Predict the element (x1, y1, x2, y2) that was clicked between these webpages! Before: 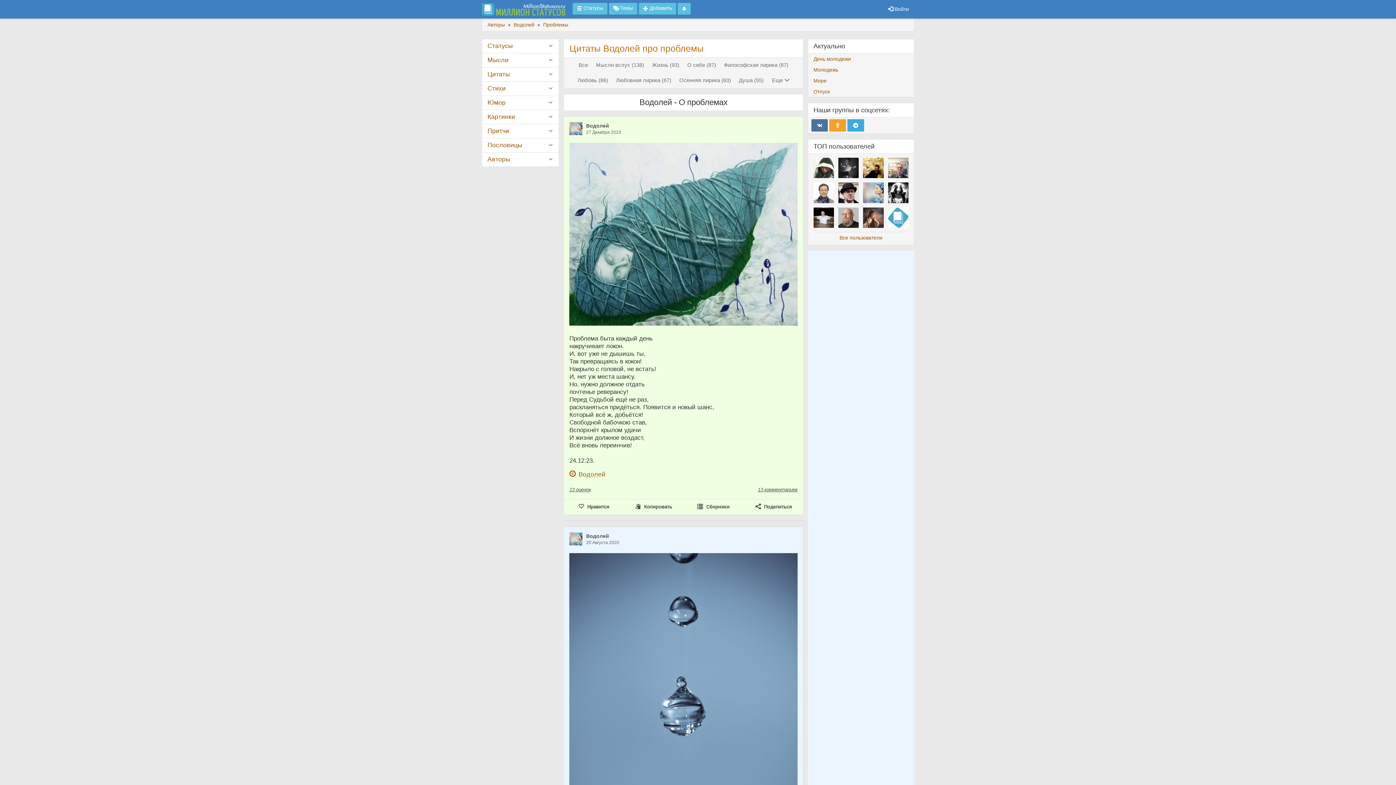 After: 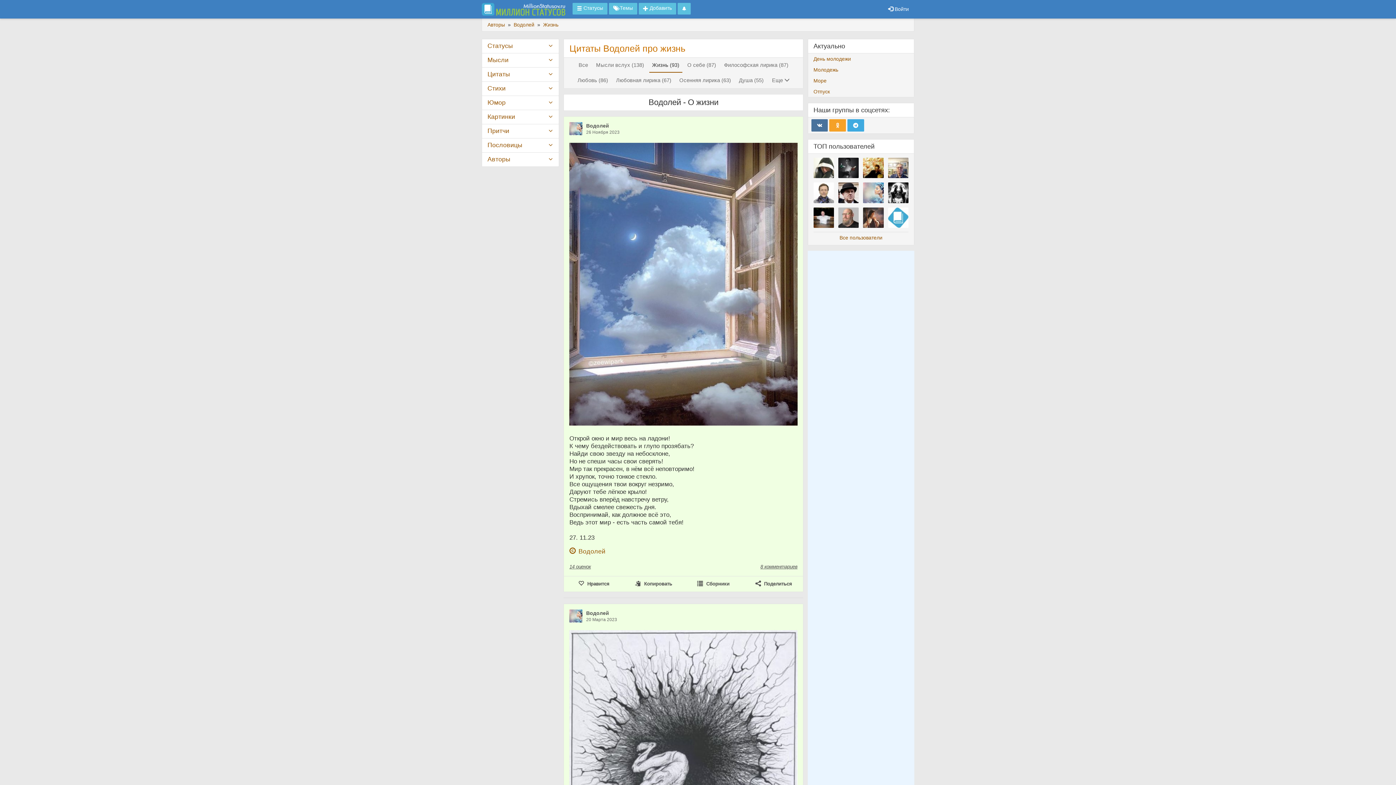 Action: label: Жизнь (93) bbox: (649, 57, 682, 72)